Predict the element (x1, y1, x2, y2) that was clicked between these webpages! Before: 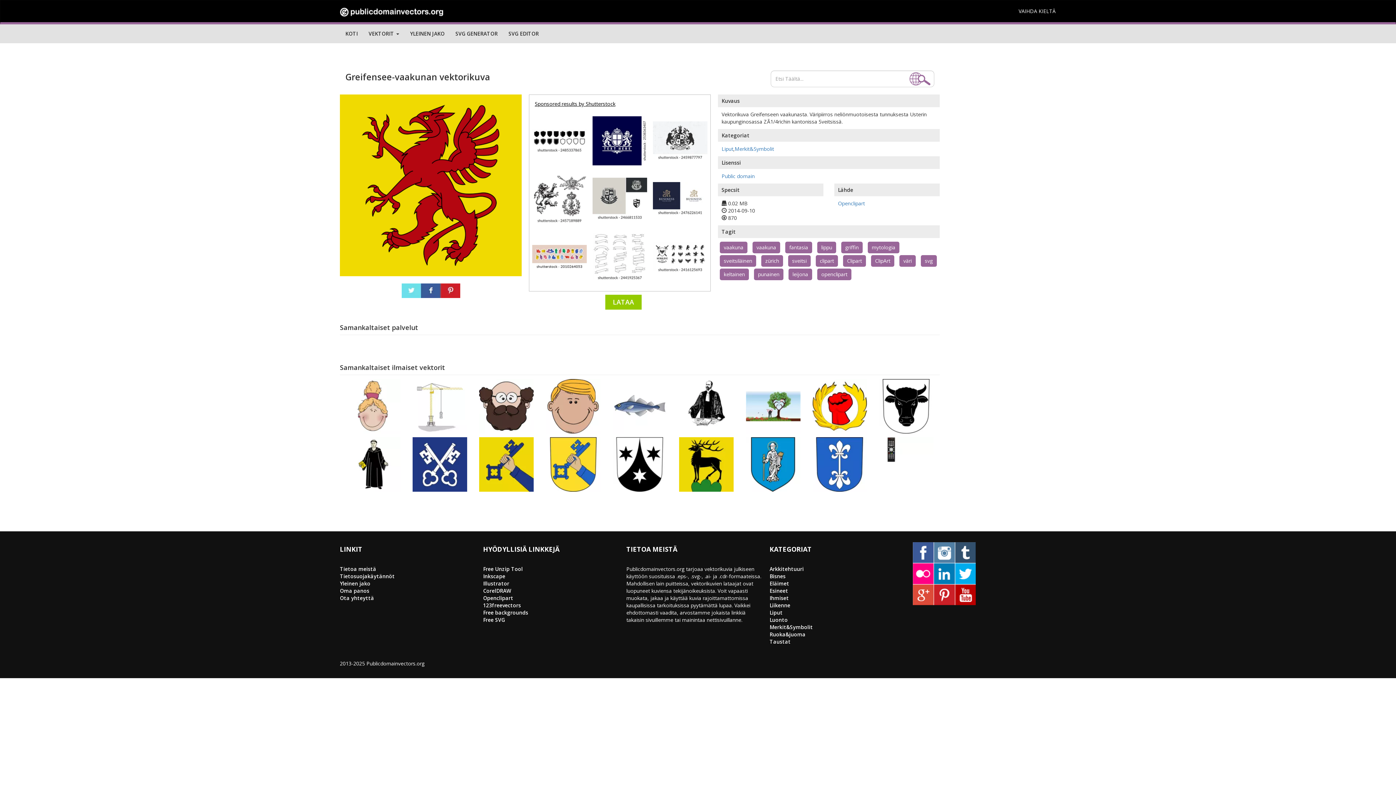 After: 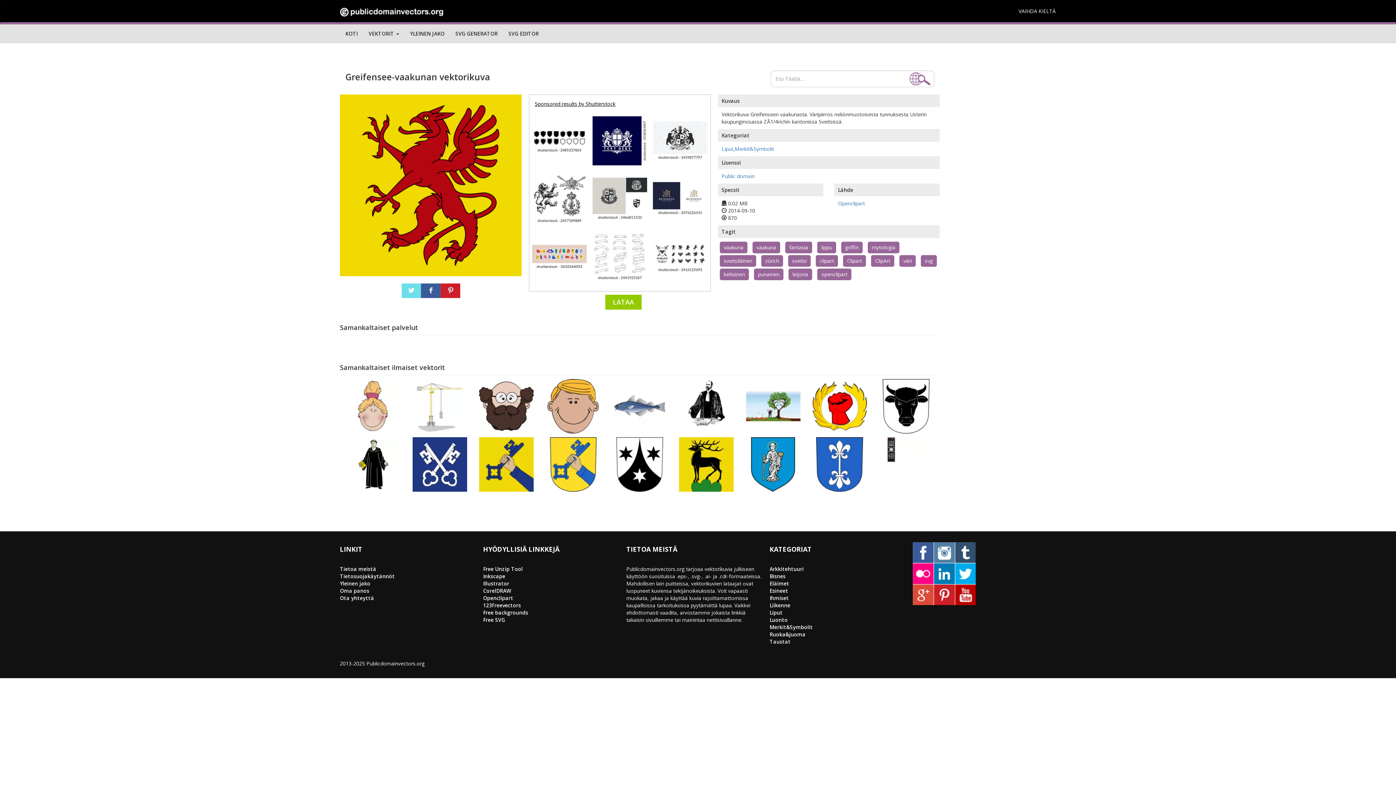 Action: bbox: (653, 253, 707, 260)